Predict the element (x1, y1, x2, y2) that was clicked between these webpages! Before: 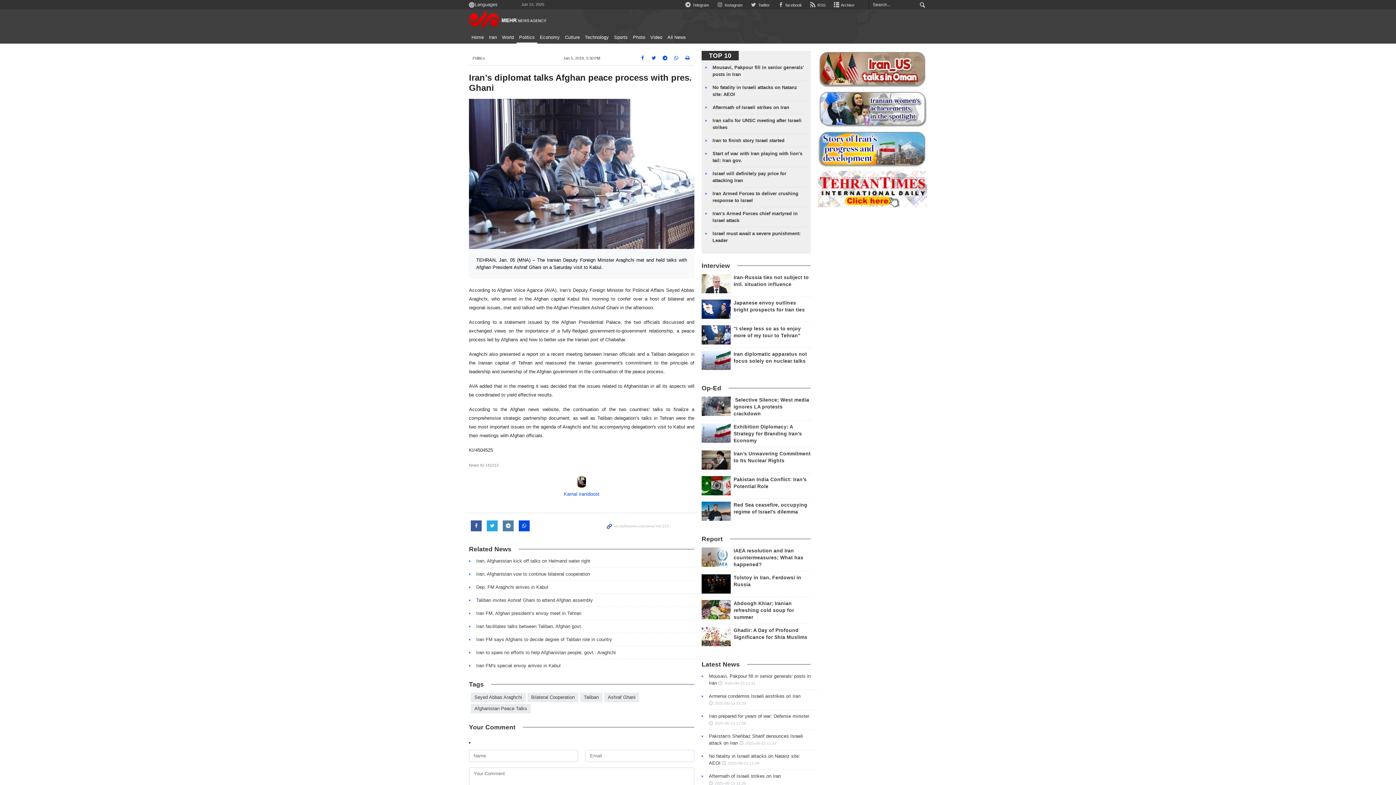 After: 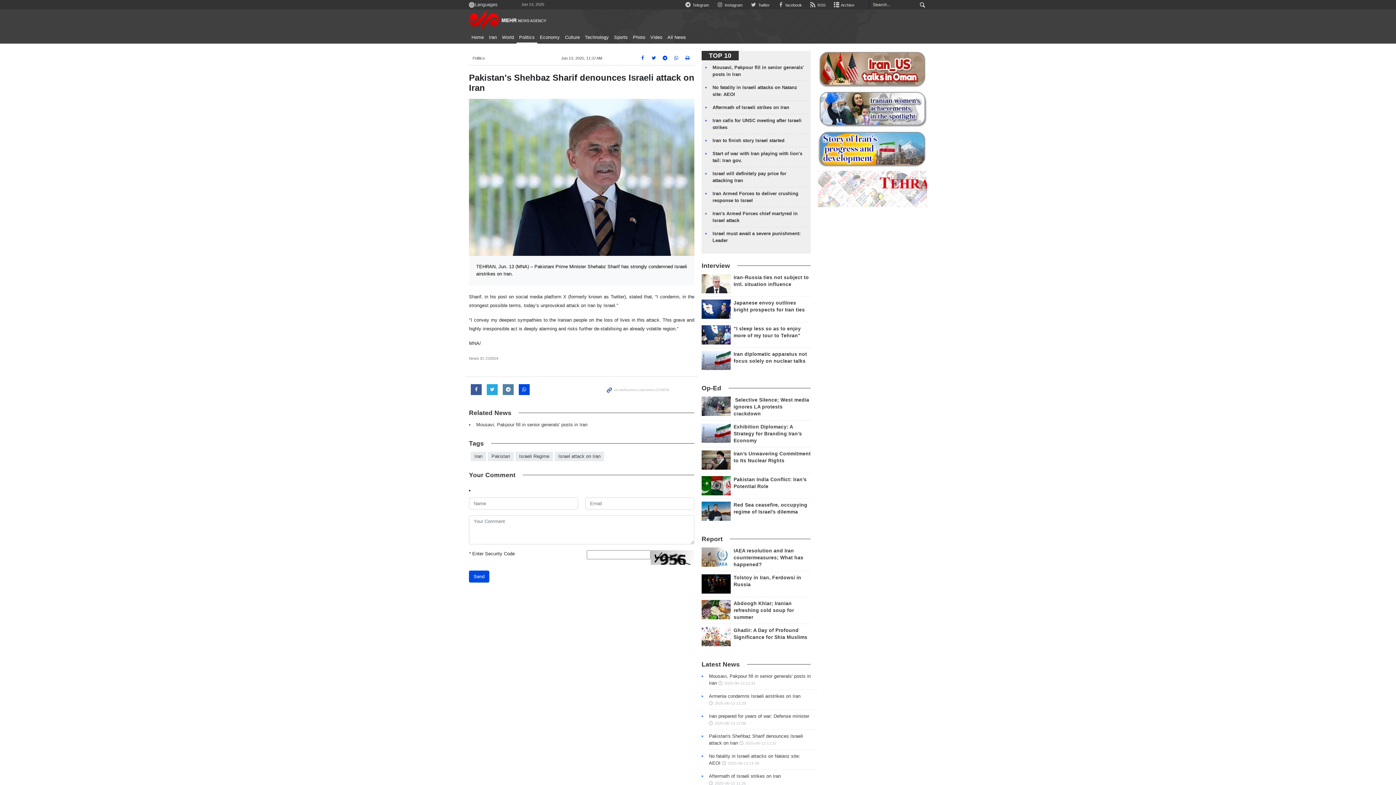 Action: label: 2025-06-13 11:37 bbox: (739, 740, 776, 746)